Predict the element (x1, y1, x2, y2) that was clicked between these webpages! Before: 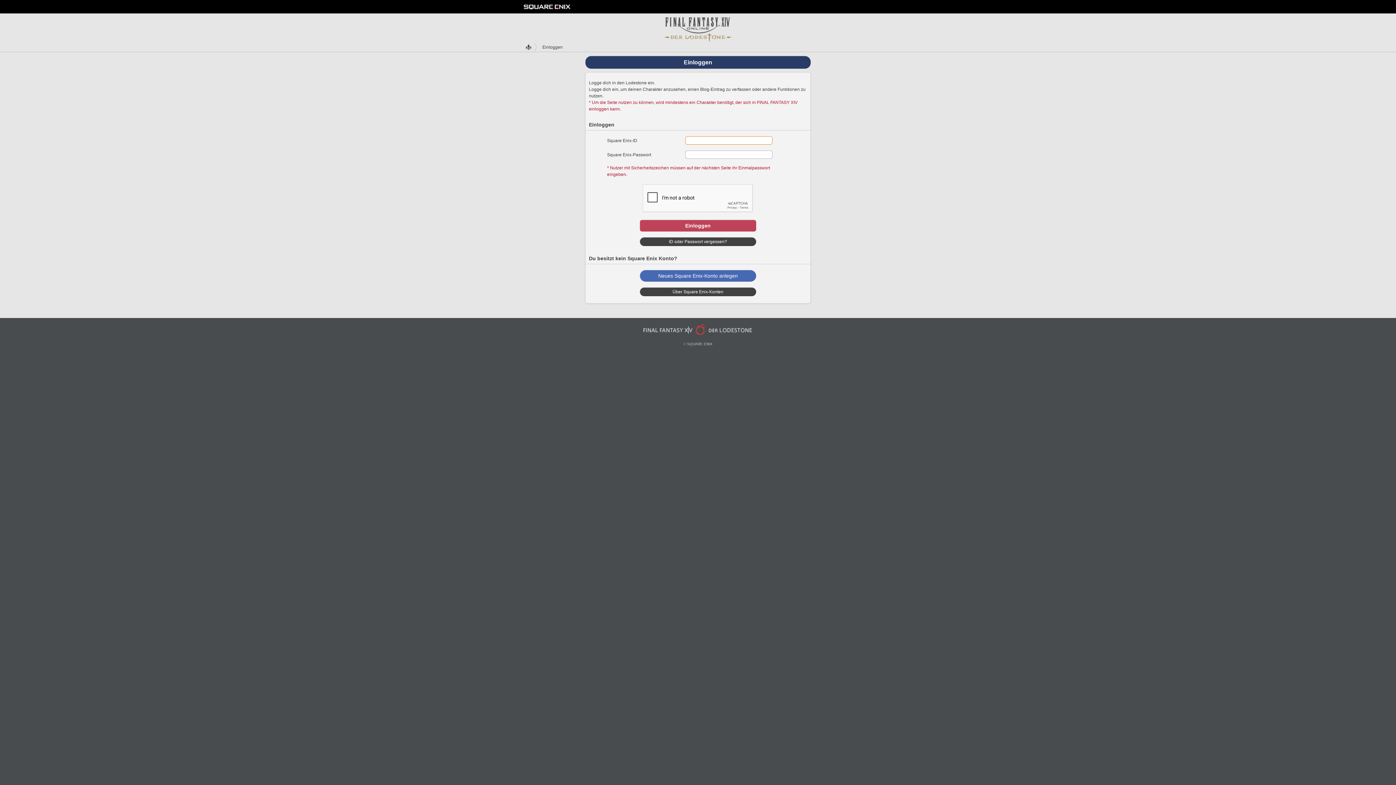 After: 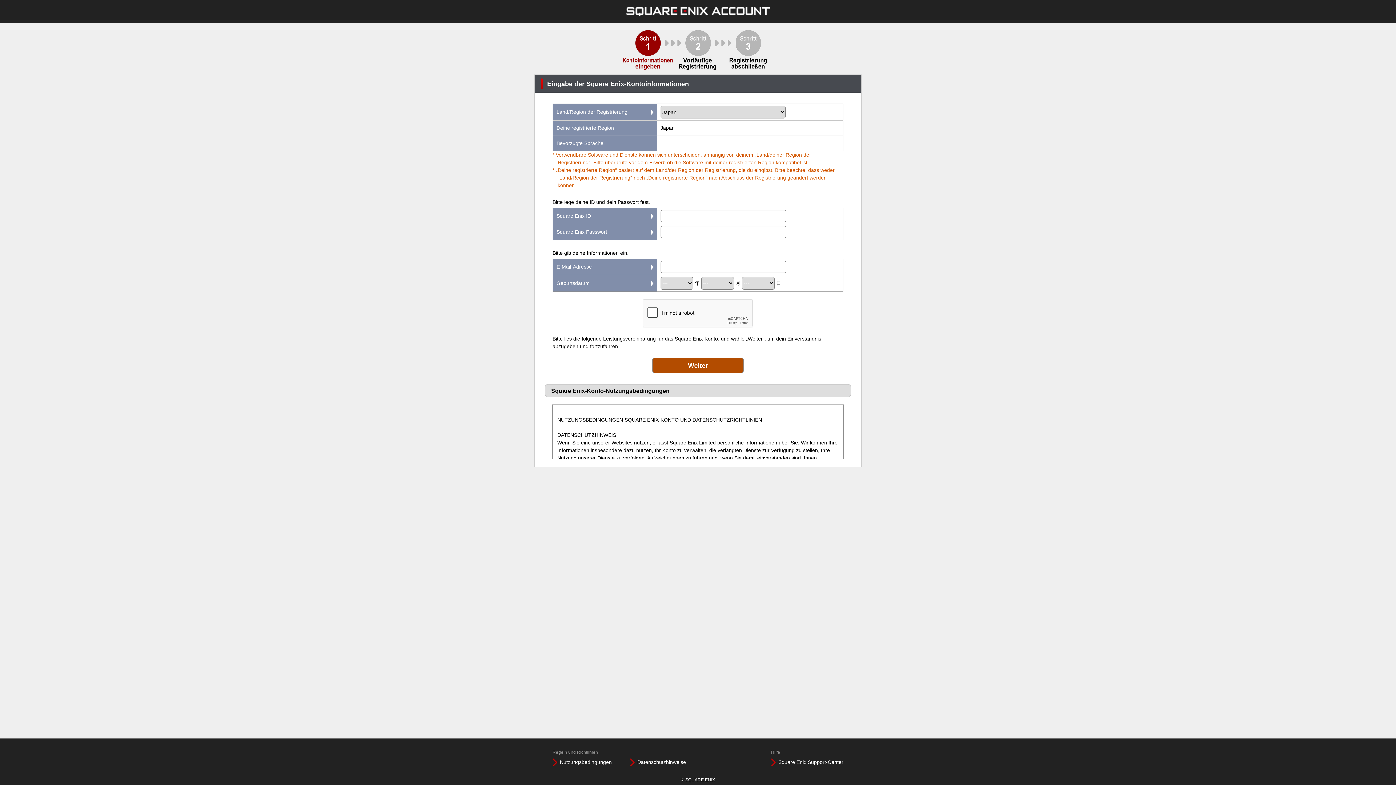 Action: bbox: (640, 270, 756, 281) label: Neues Square Enix-Konto anlegen